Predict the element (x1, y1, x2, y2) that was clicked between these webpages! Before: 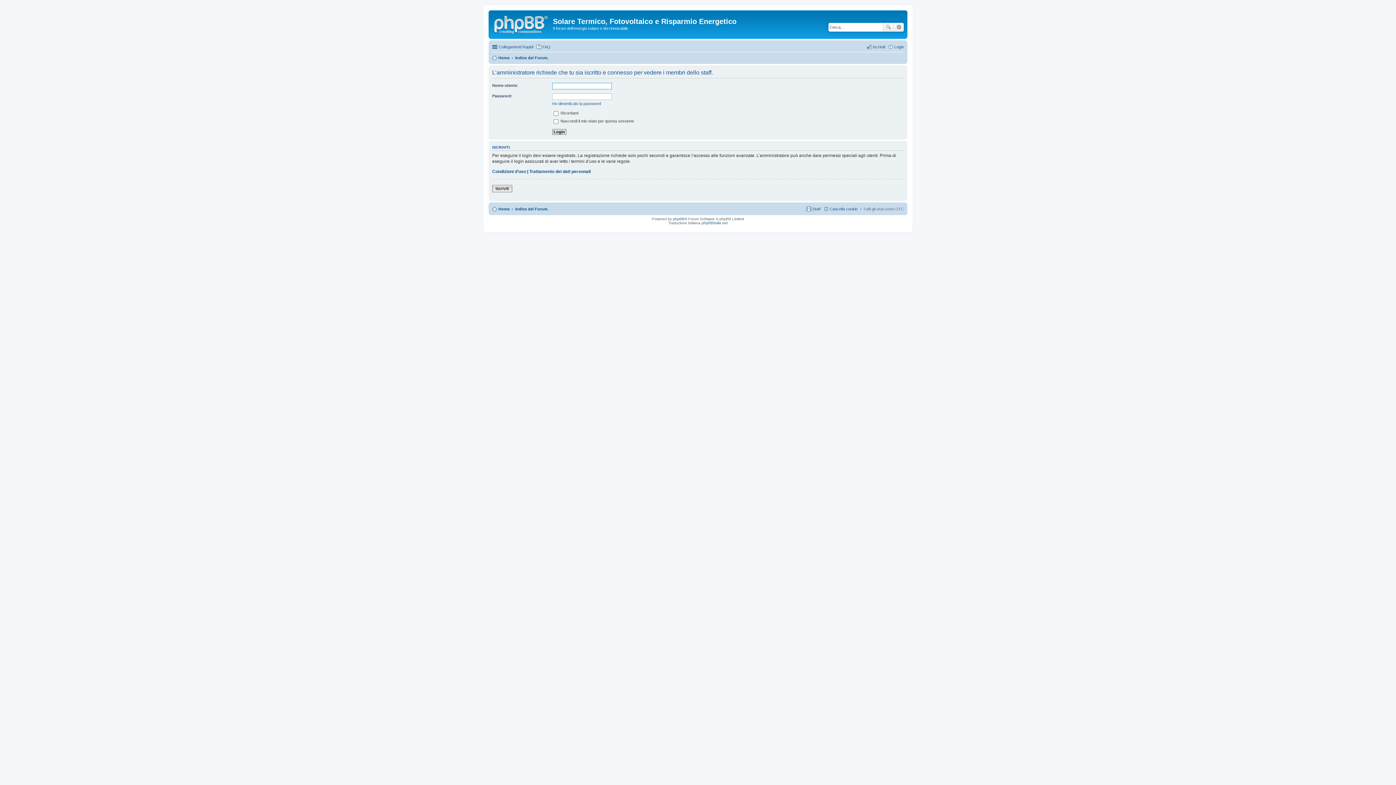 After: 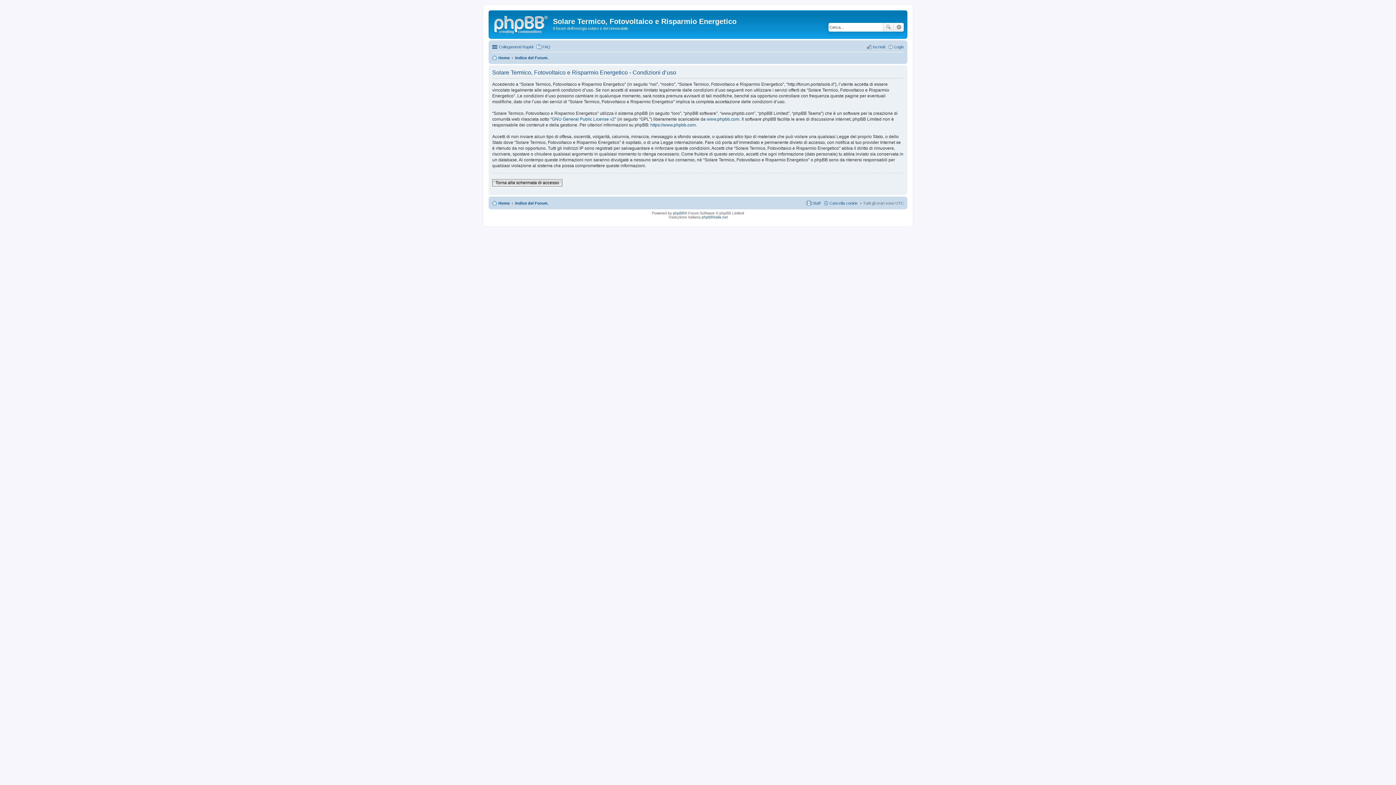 Action: label: Condizioni d’uso bbox: (492, 169, 526, 174)